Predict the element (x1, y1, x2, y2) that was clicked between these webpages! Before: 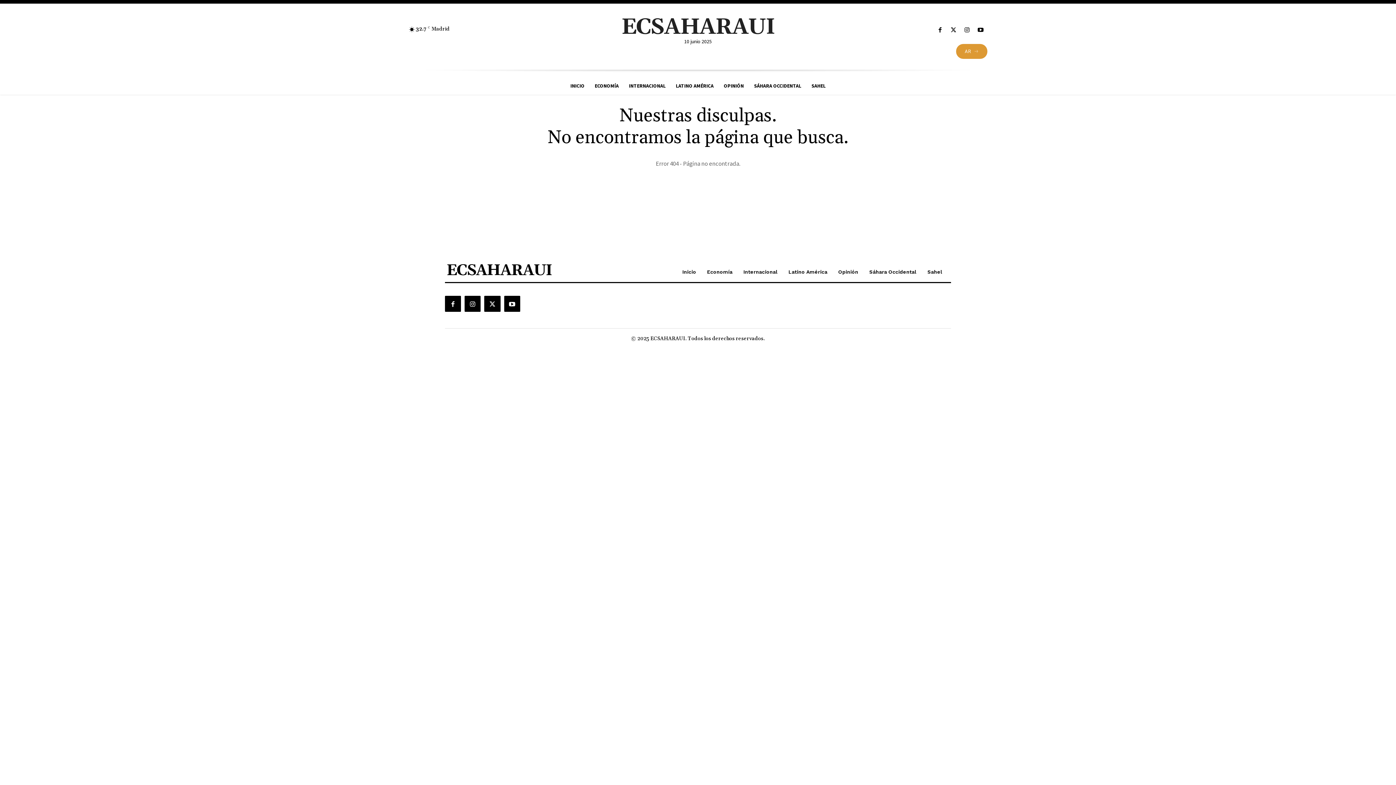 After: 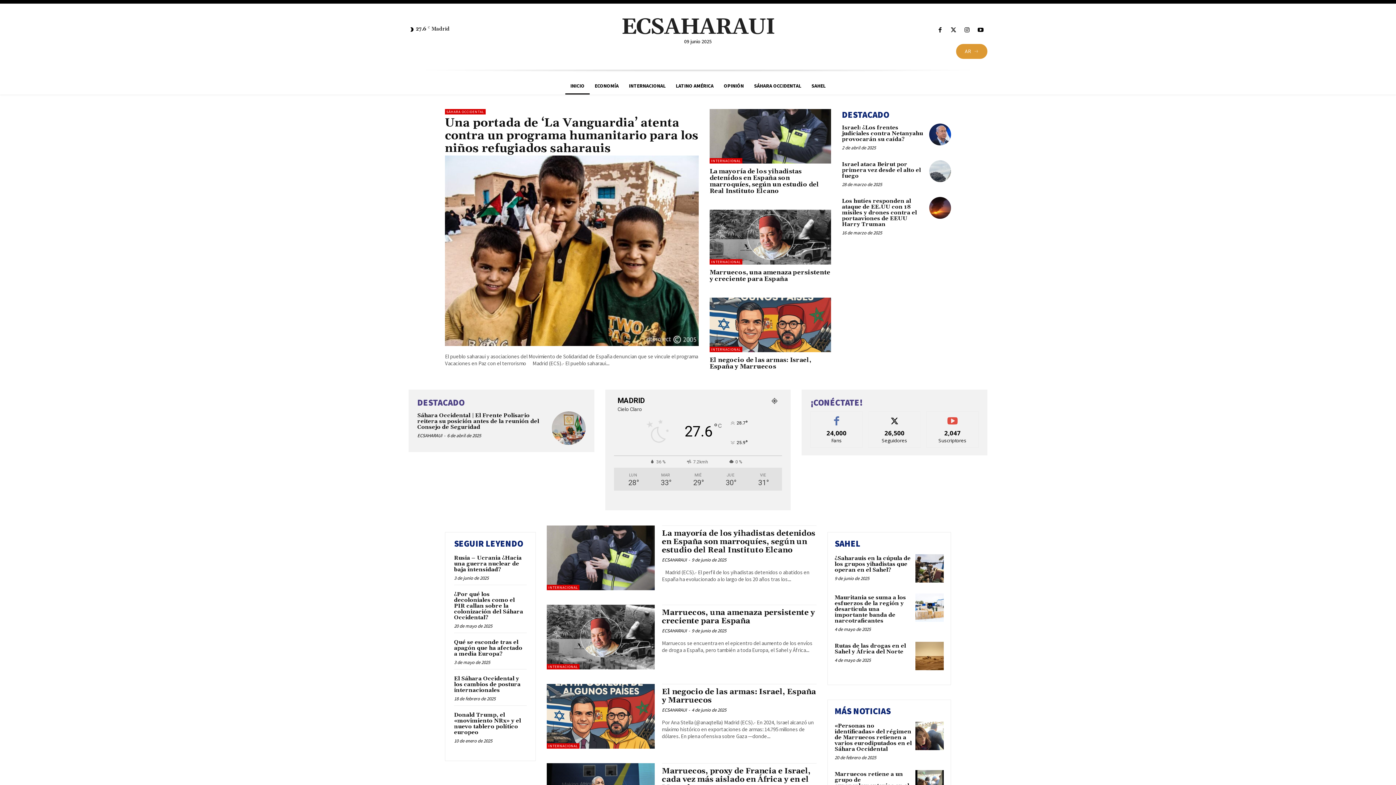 Action: label: Inicio bbox: (682, 269, 696, 274)